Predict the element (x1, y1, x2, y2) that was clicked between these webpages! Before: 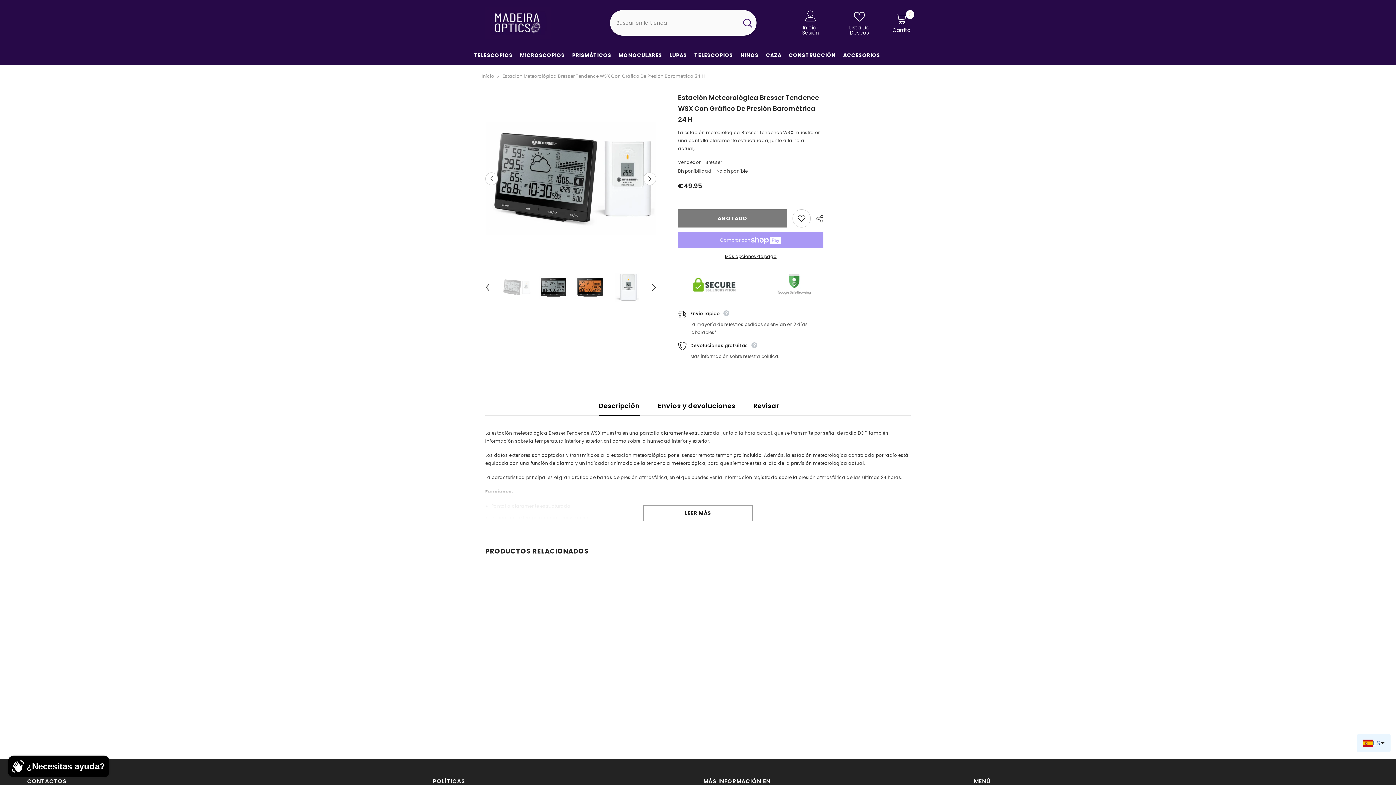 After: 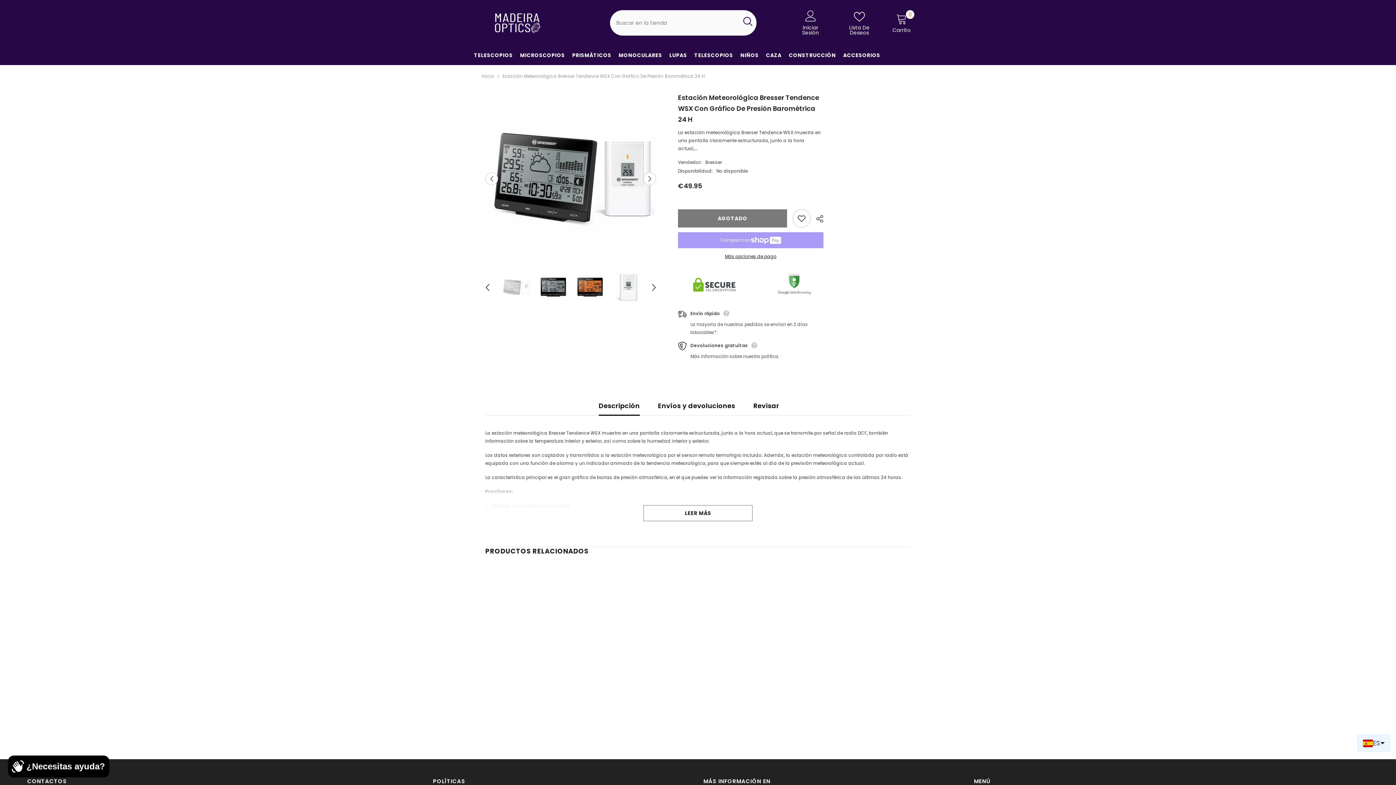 Action: label: Buscar en bbox: (738, 10, 756, 35)